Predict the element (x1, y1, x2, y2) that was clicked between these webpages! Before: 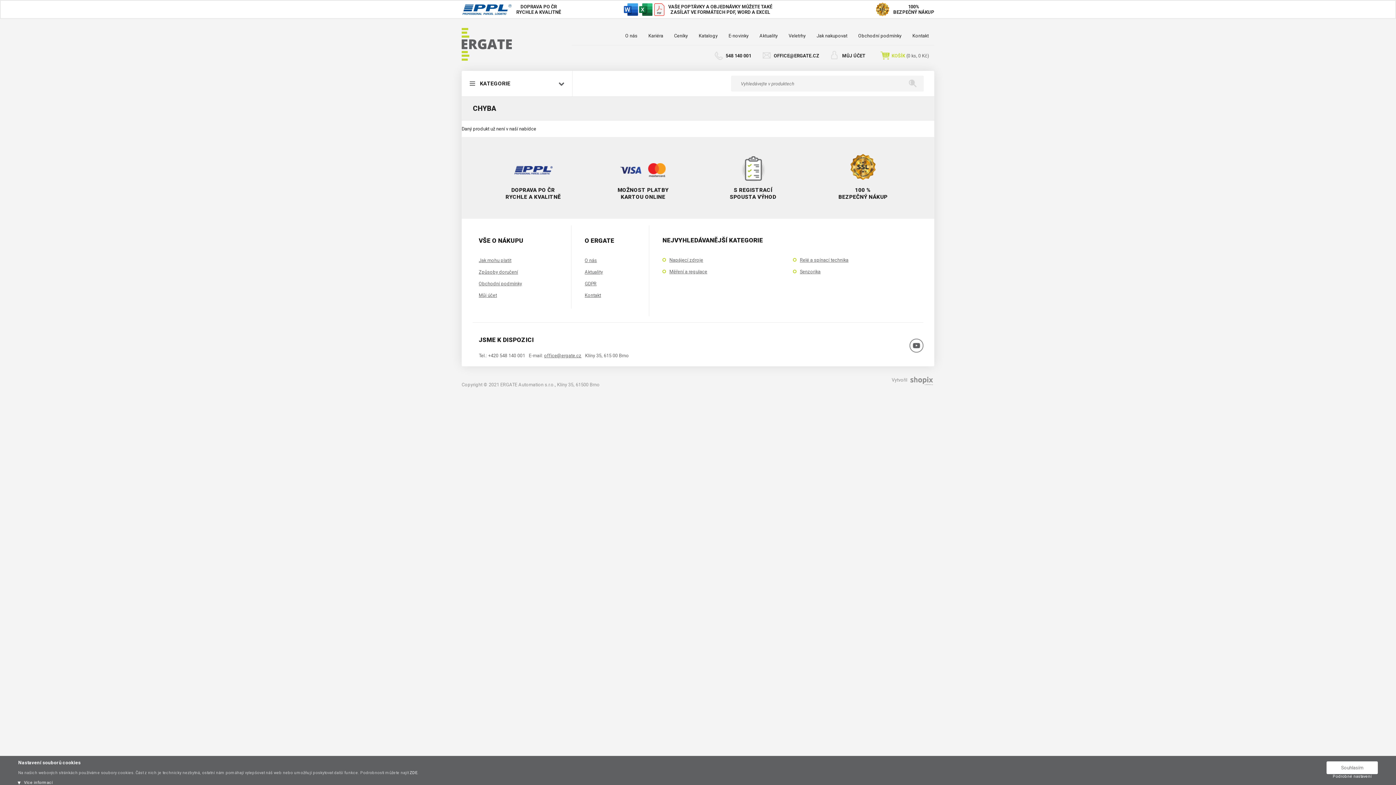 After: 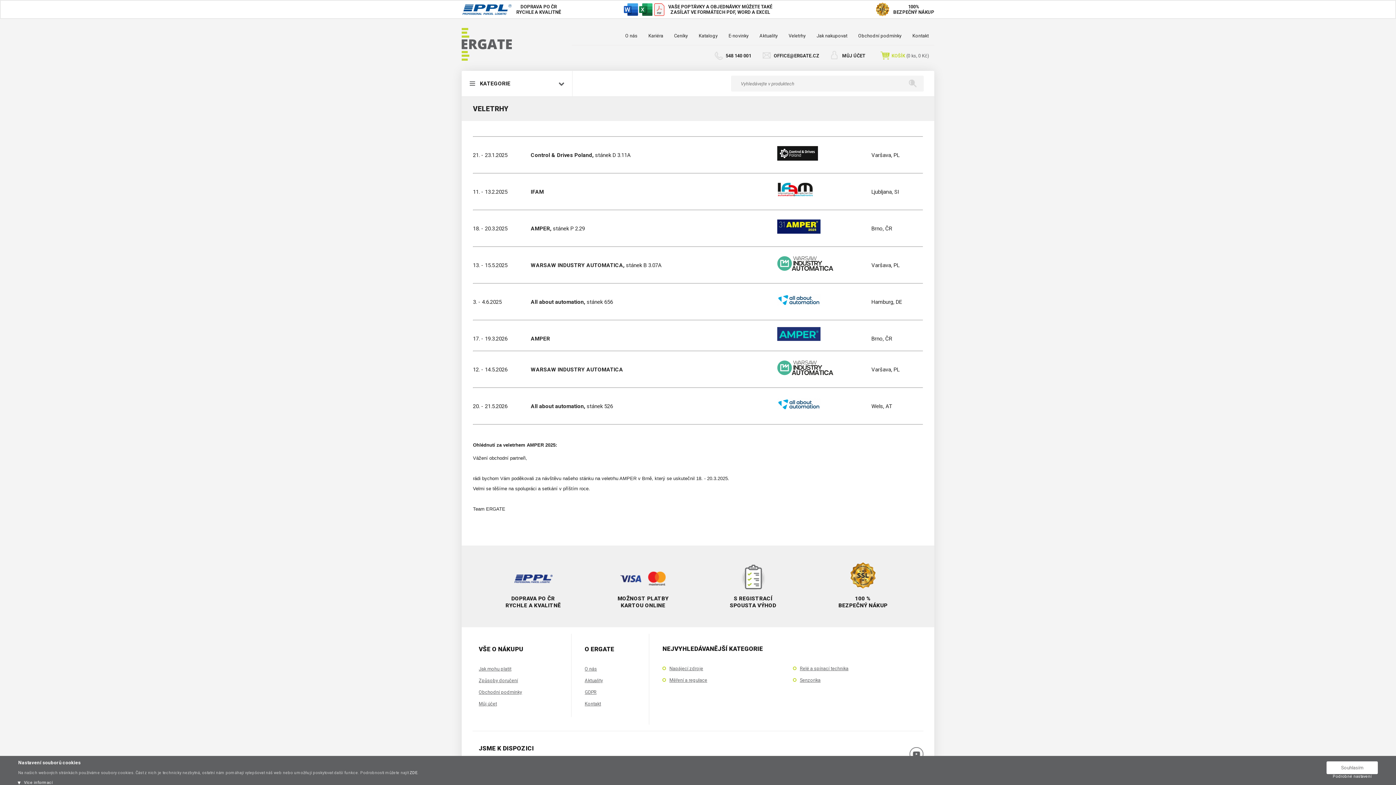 Action: bbox: (783, 28, 811, 44) label: Veletrhy